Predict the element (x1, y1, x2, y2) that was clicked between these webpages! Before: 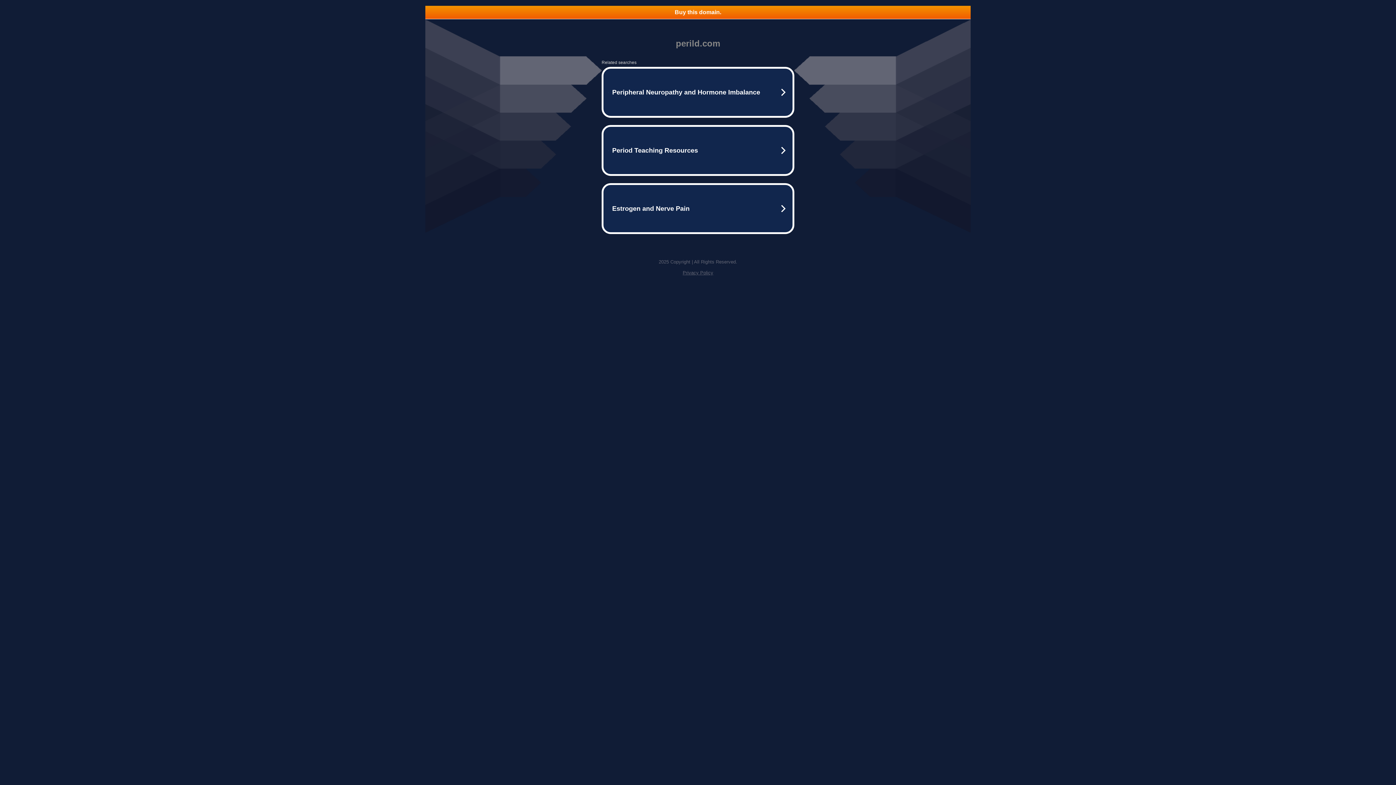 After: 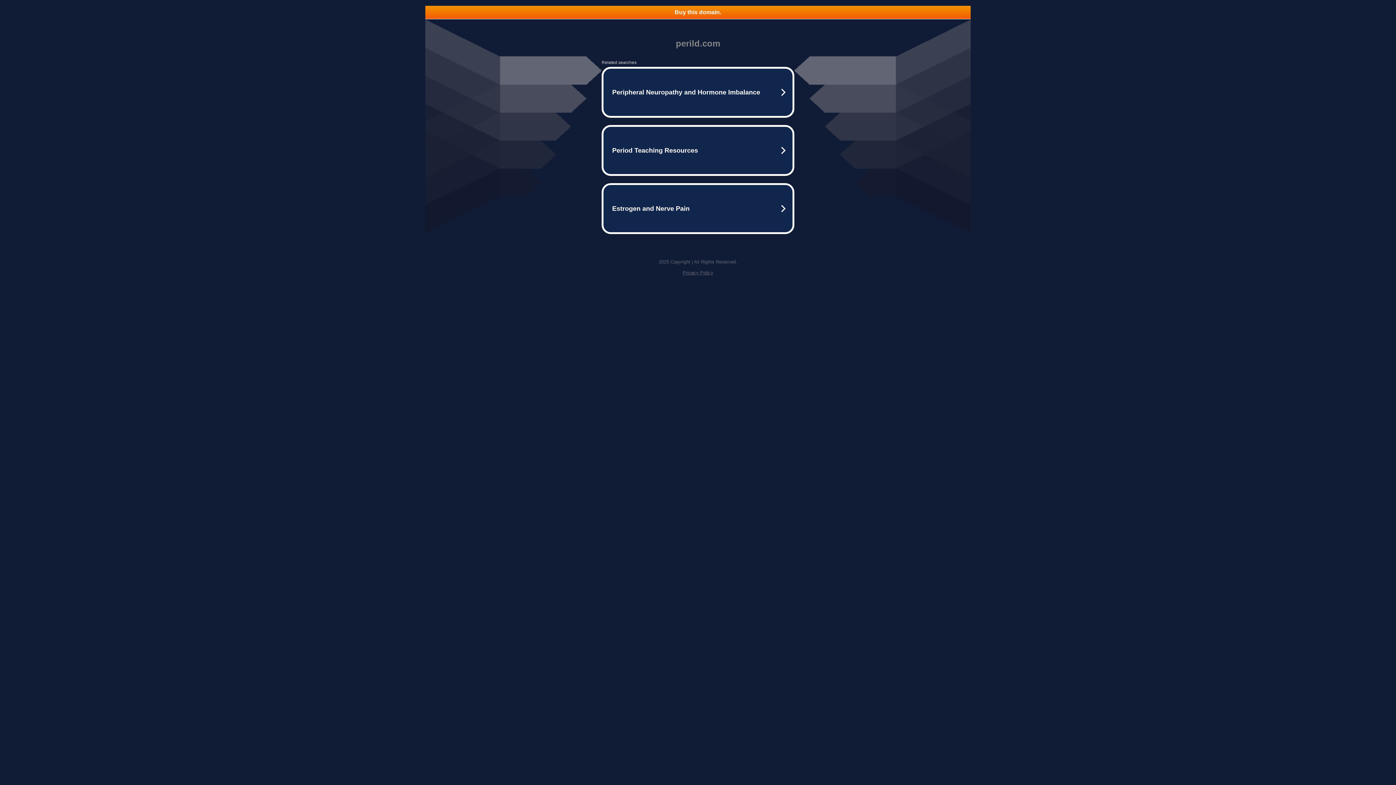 Action: bbox: (425, 5, 970, 18) label: Buy this domain.